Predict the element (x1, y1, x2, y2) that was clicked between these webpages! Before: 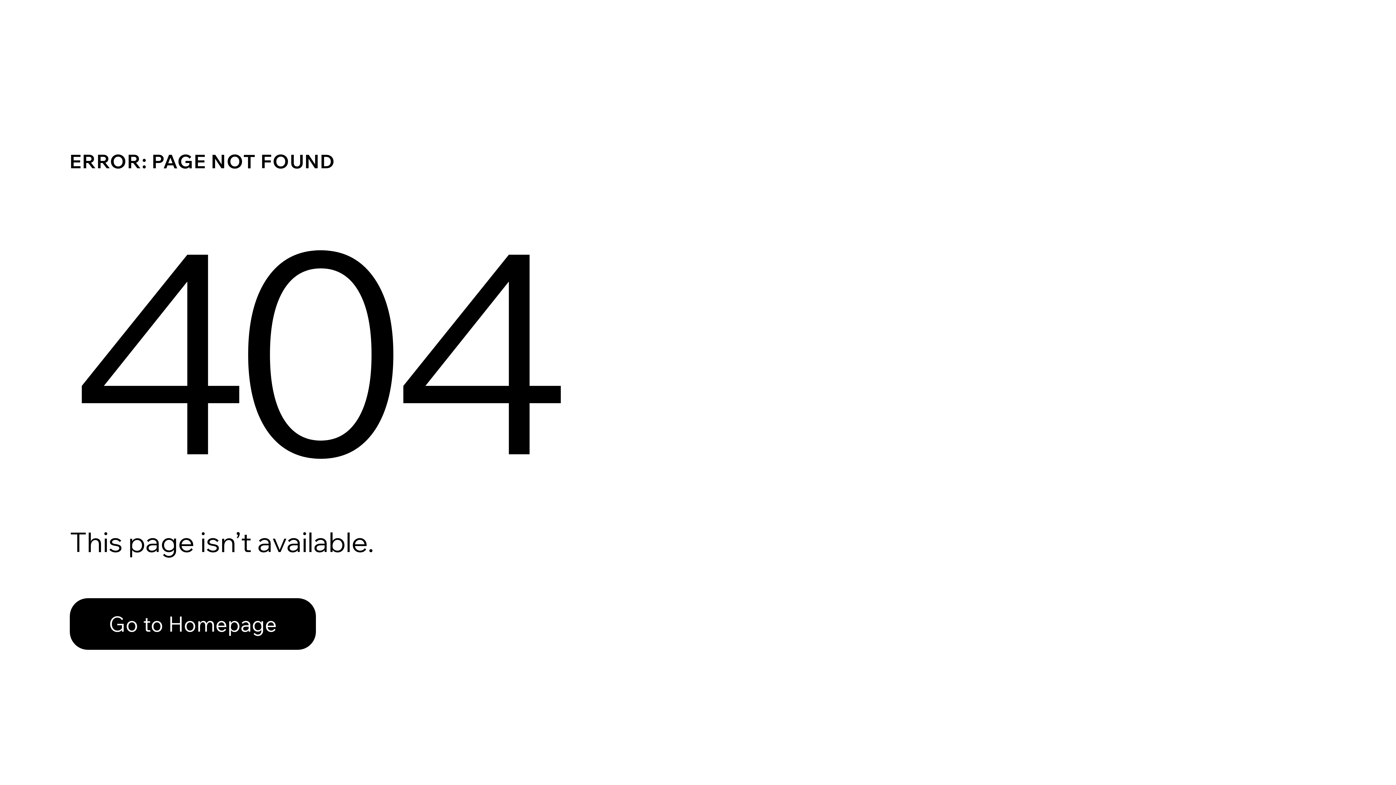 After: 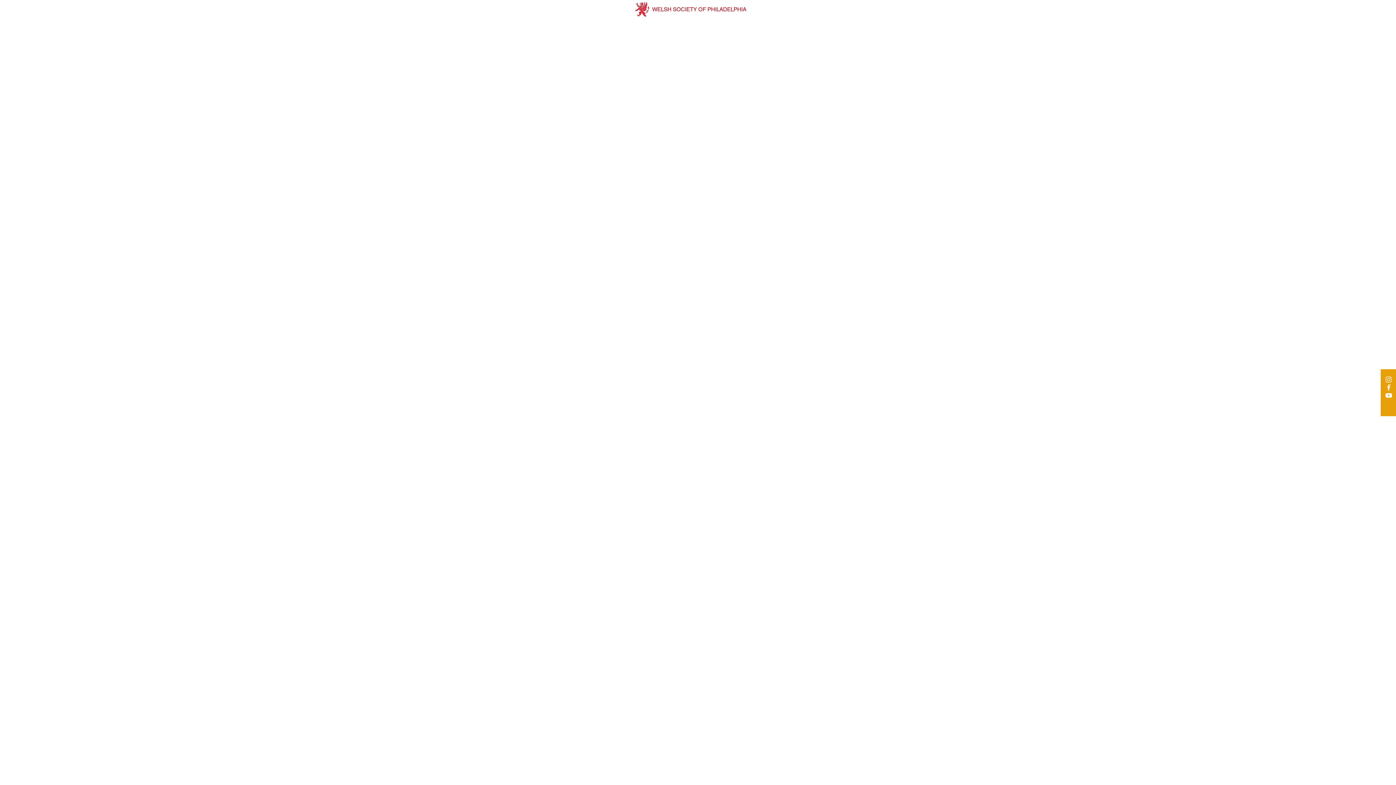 Action: bbox: (69, 598, 316, 650) label: Go to Homepage